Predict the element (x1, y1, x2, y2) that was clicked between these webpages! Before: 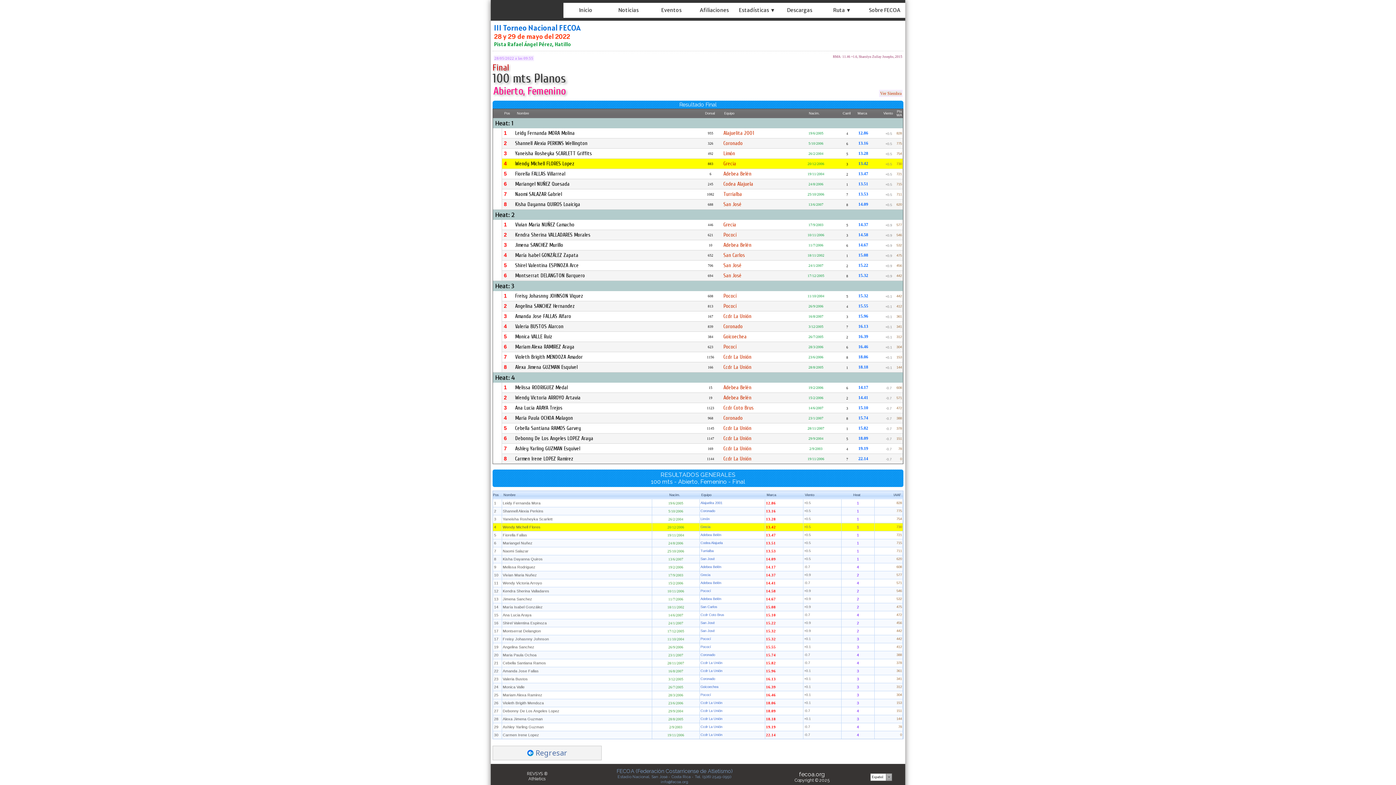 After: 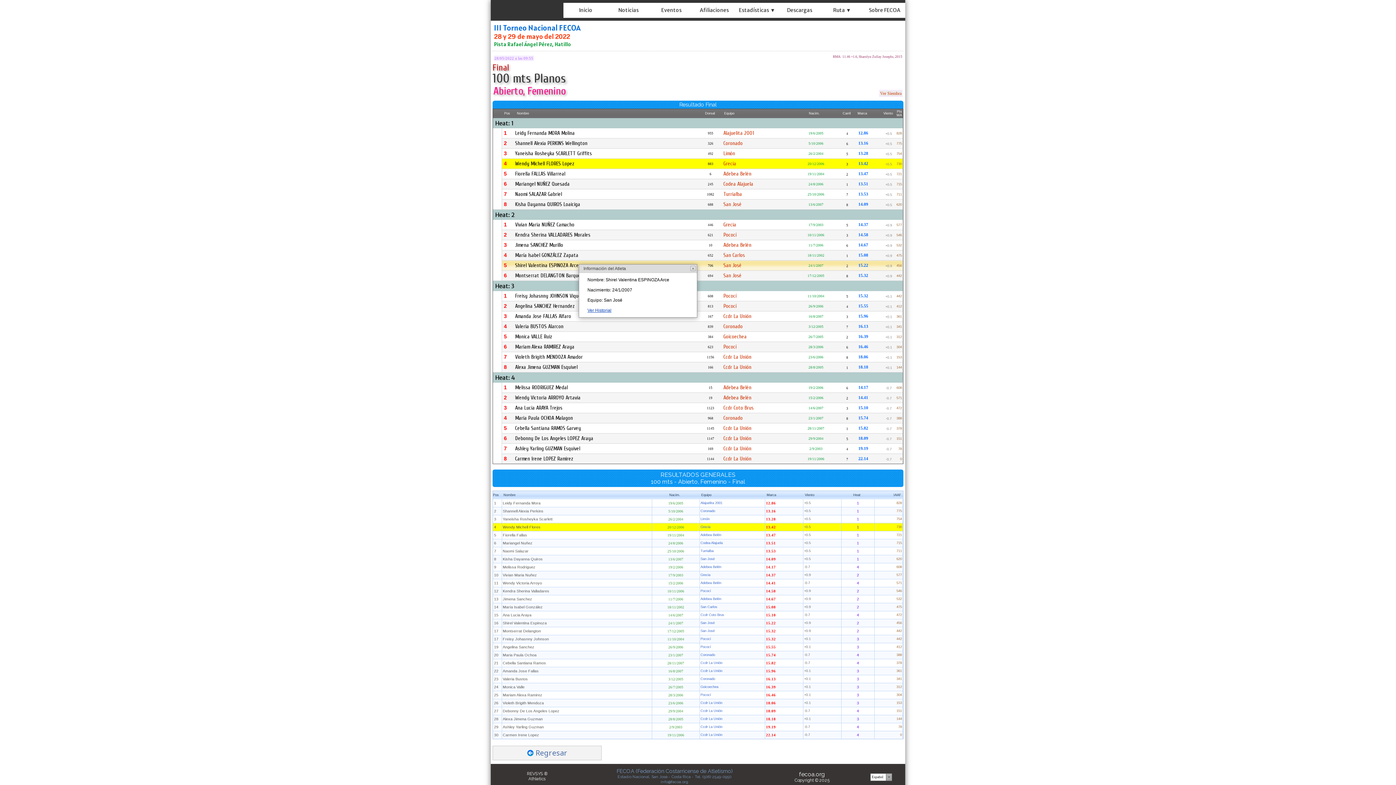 Action: bbox: (515, 264, 578, 268) label: Shirel Valentina ESPINOZA Arce